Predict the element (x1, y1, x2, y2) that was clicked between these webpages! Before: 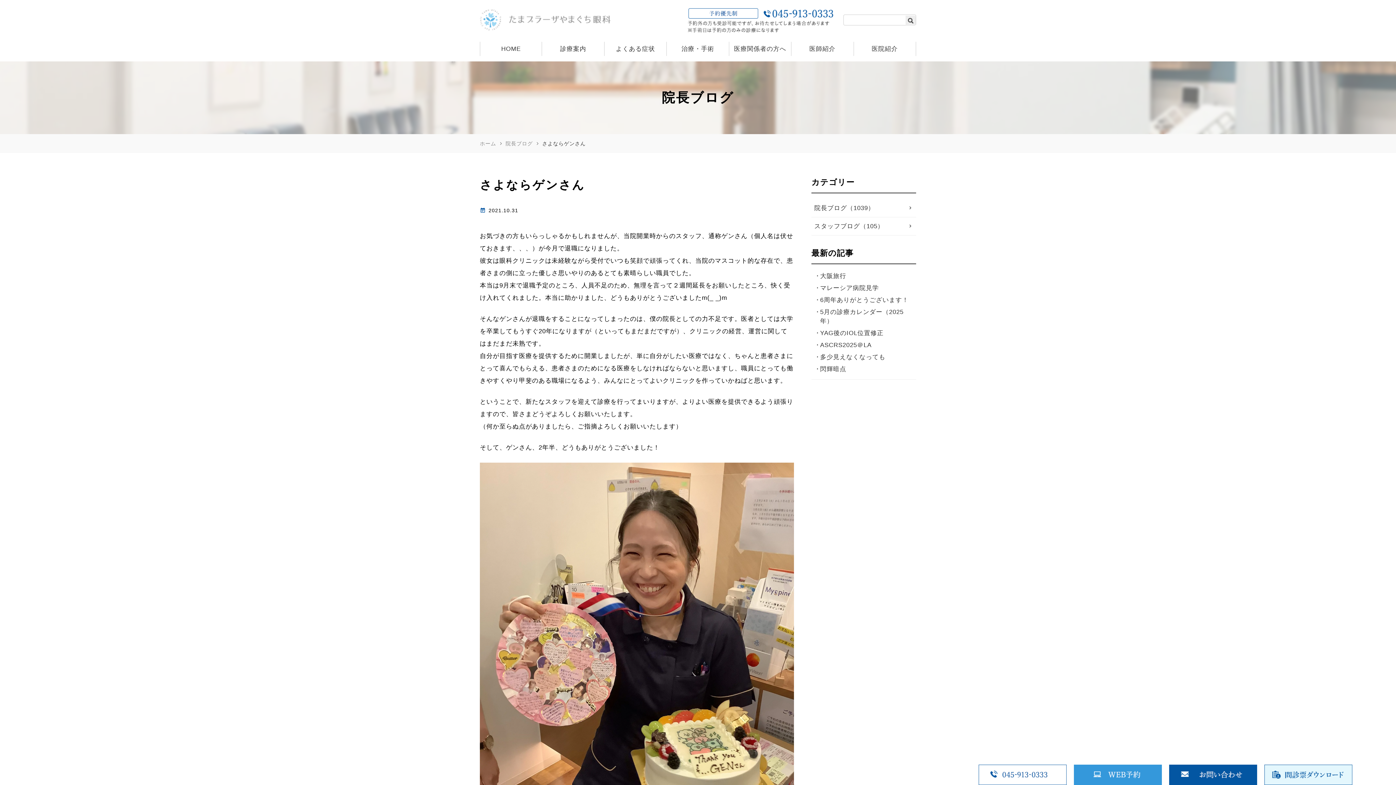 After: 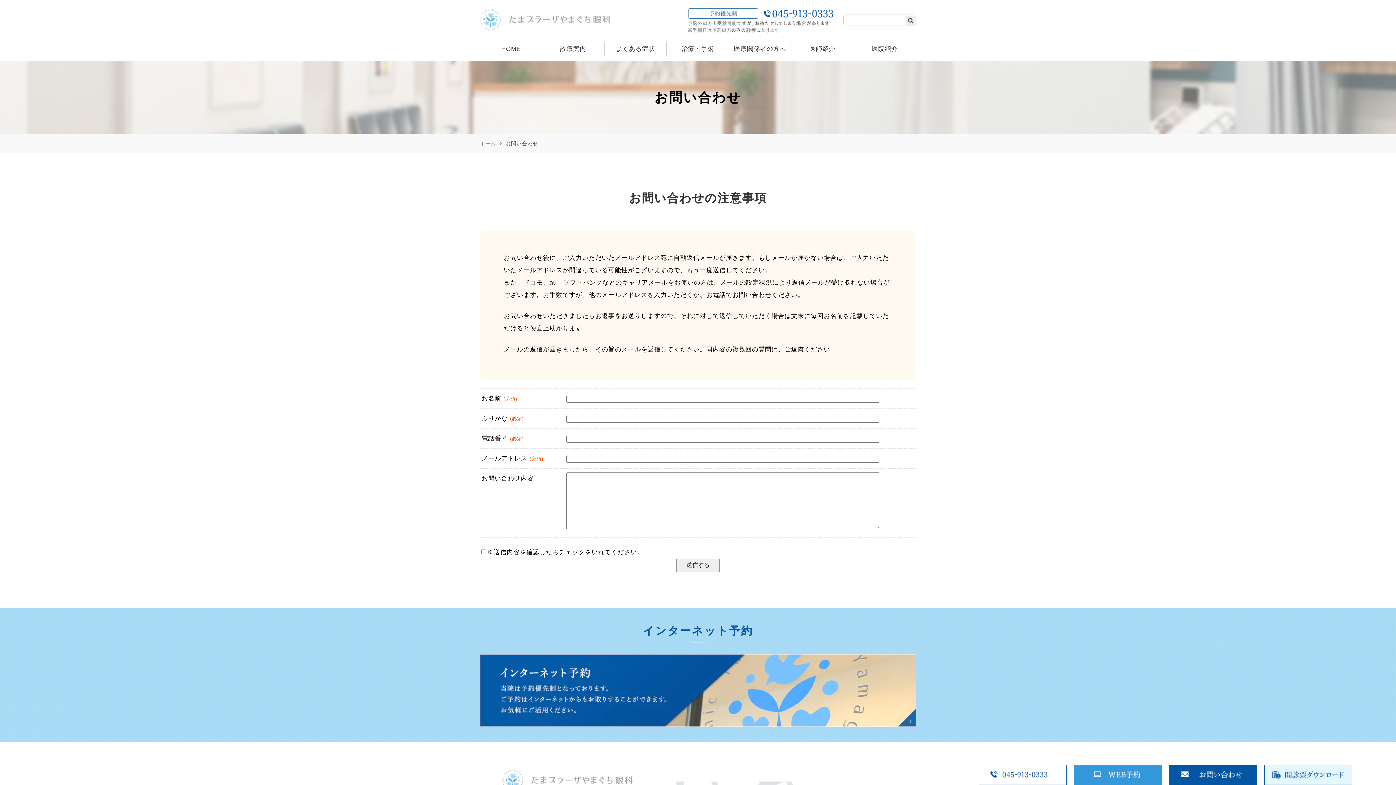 Action: bbox: (1169, 775, 1257, 782)